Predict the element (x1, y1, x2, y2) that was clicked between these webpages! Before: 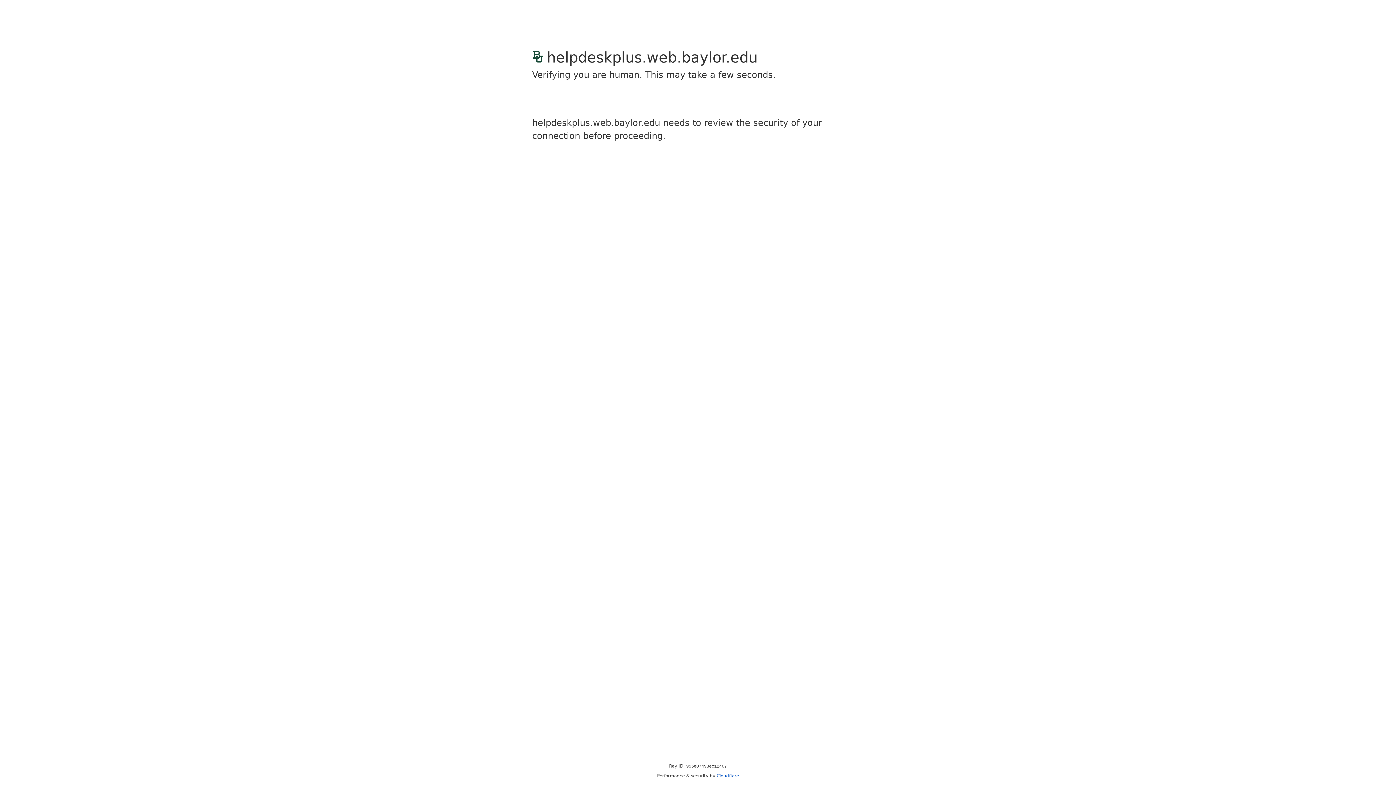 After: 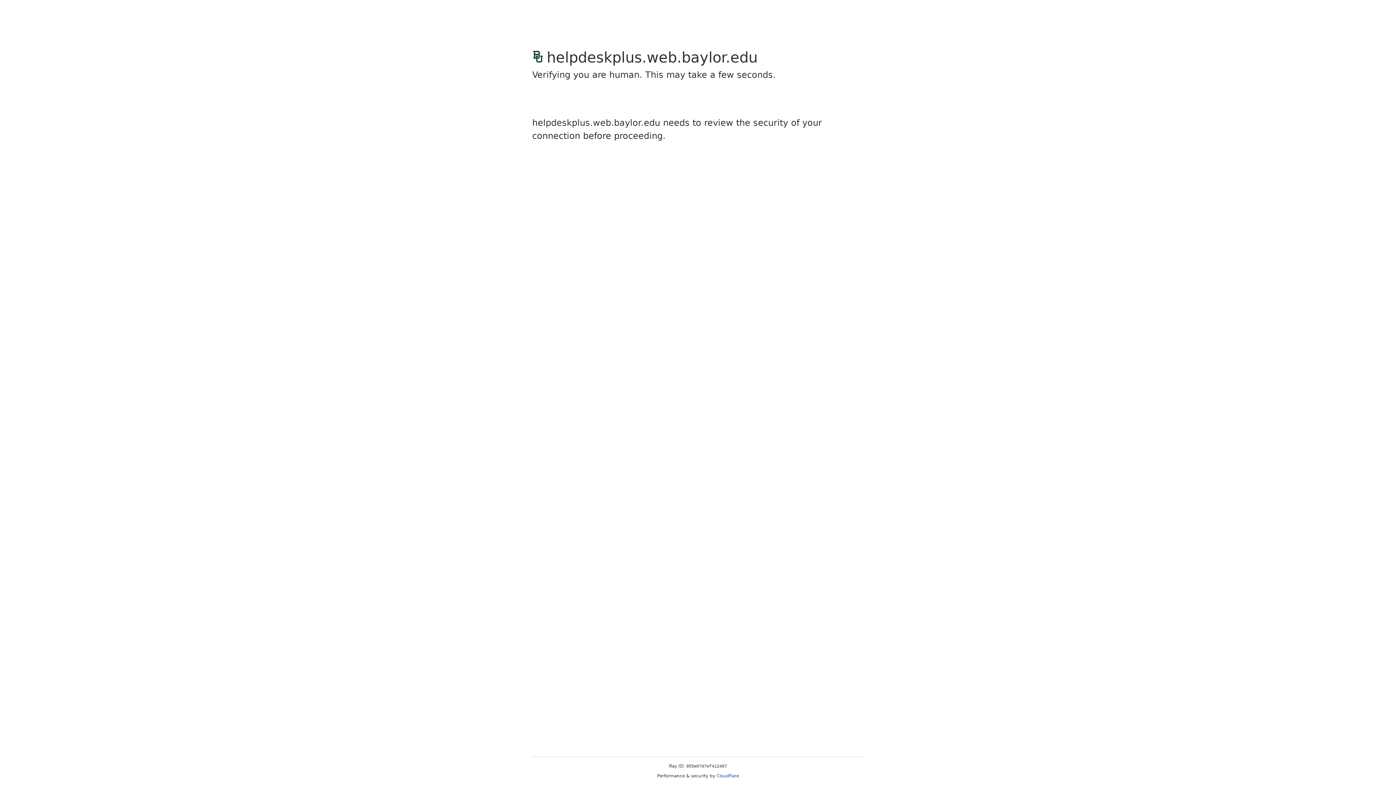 Action: label: Cloudflare bbox: (716, 773, 739, 778)